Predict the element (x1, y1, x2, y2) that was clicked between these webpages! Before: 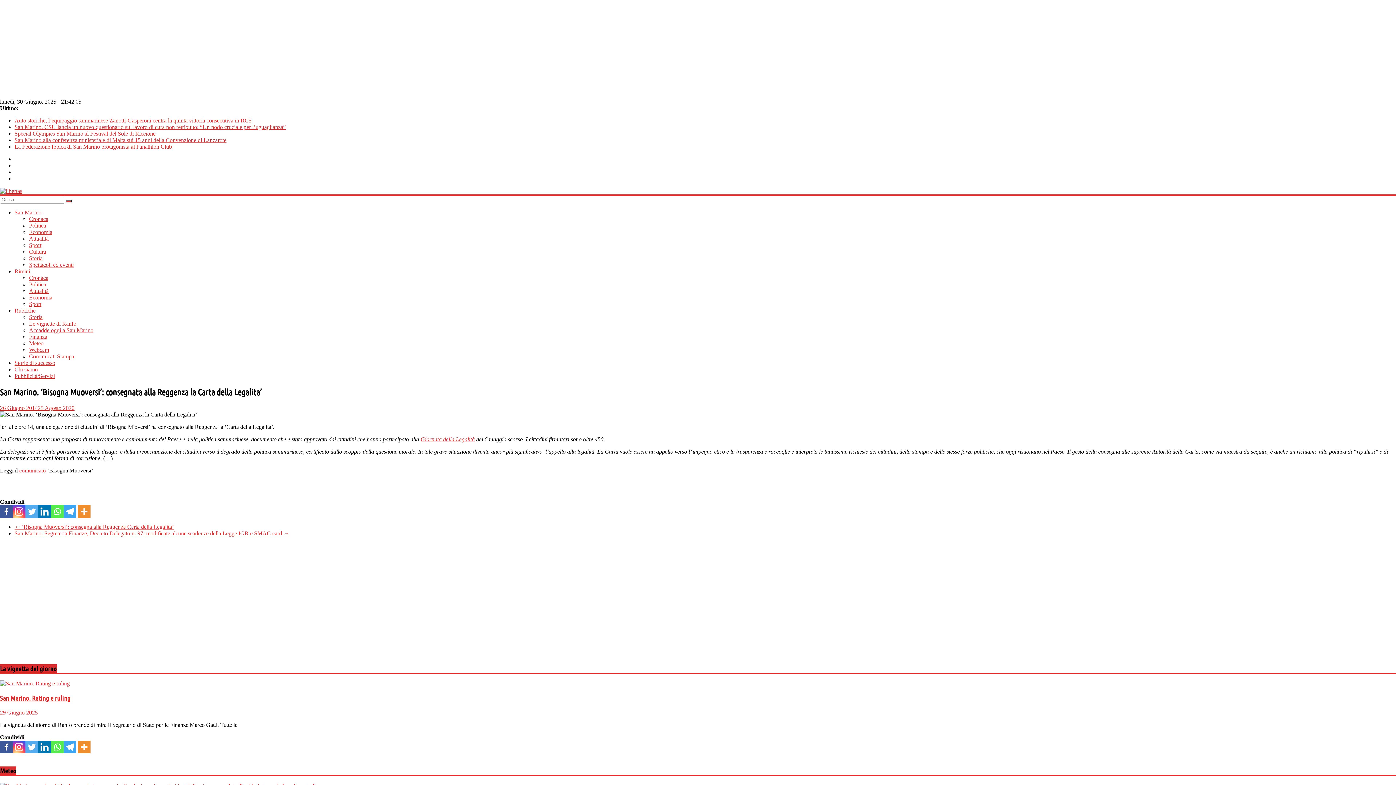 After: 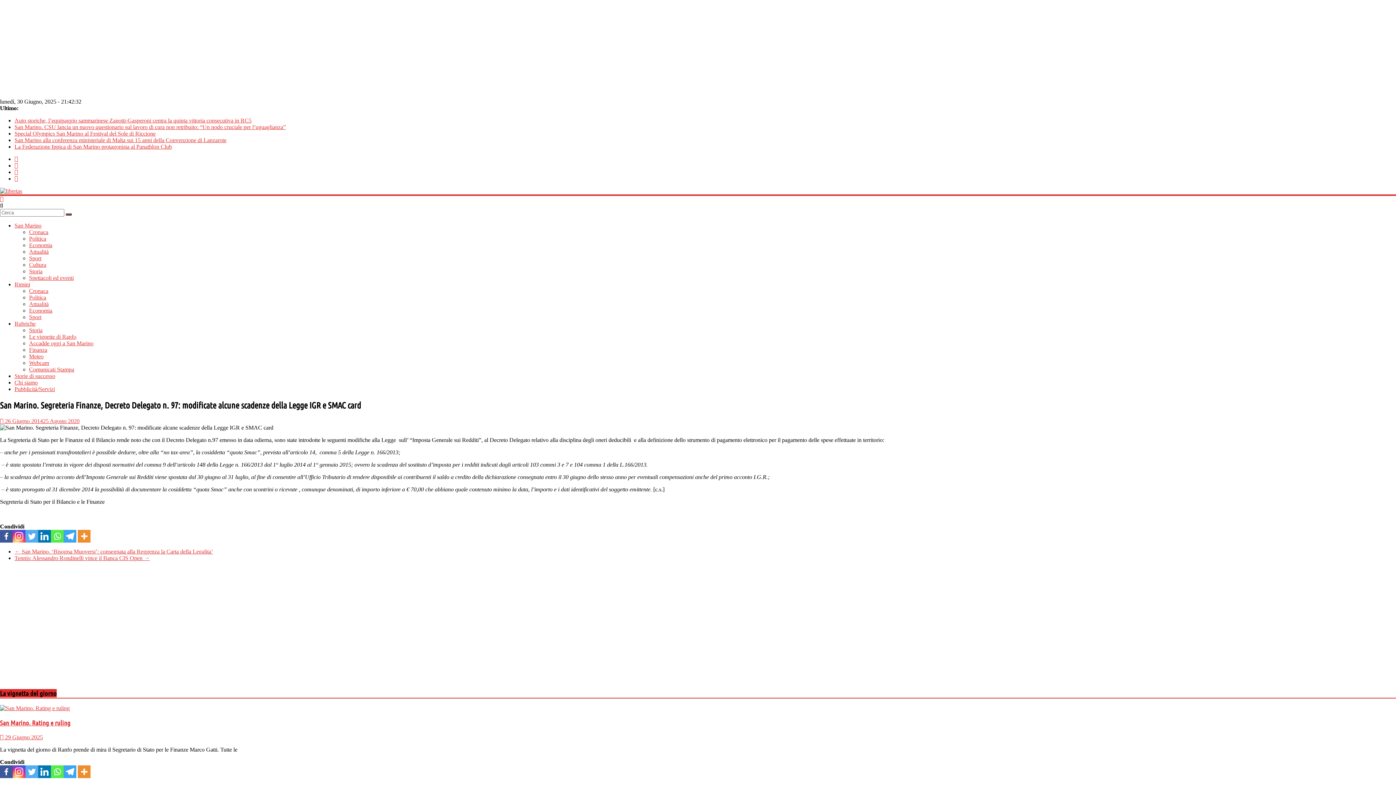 Action: label: San Marino. Segreteria Finanze, Decreto Delegato n. 97: modificate alcune scadenze della Legge IGR e SMAC card → bbox: (14, 530, 289, 536)